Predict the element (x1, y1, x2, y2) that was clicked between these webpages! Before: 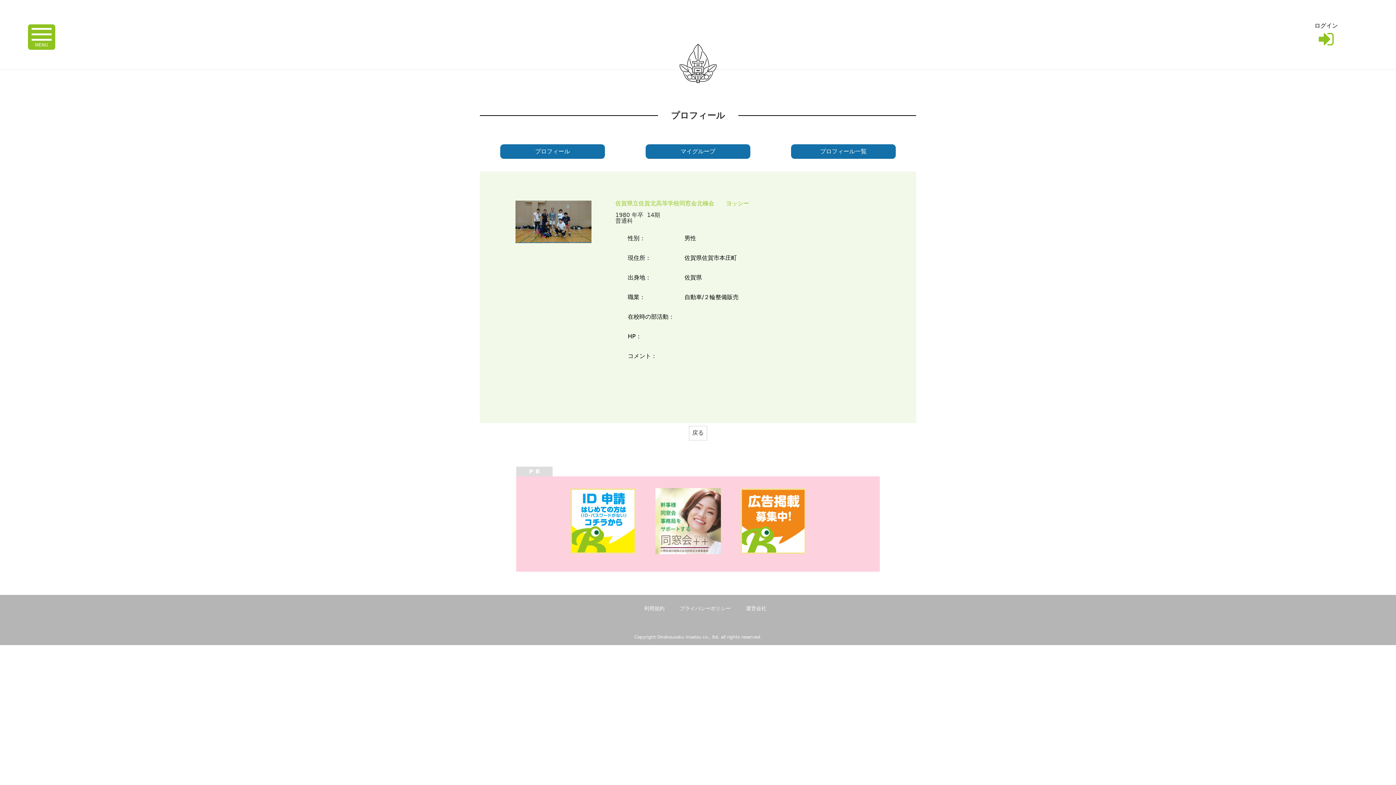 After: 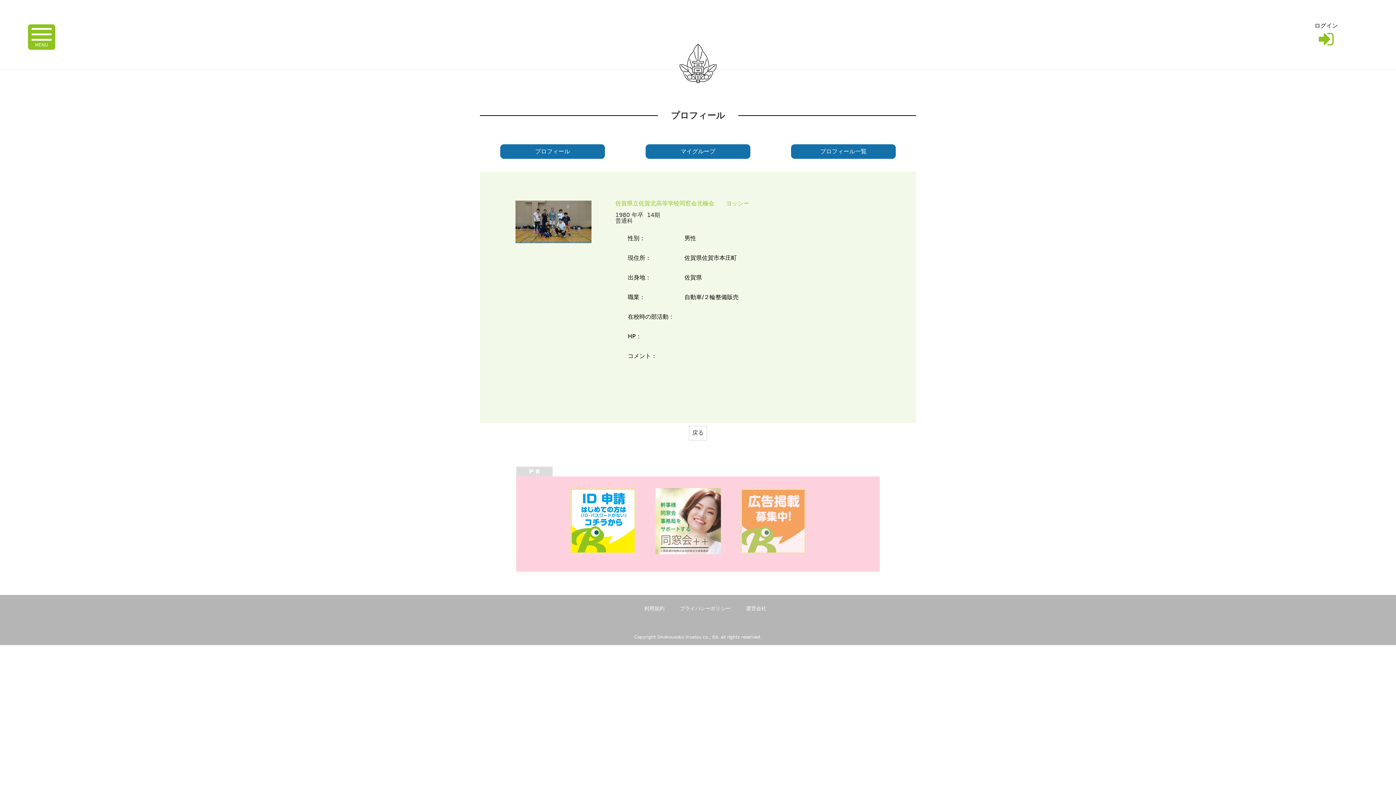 Action: bbox: (740, 489, 806, 496)